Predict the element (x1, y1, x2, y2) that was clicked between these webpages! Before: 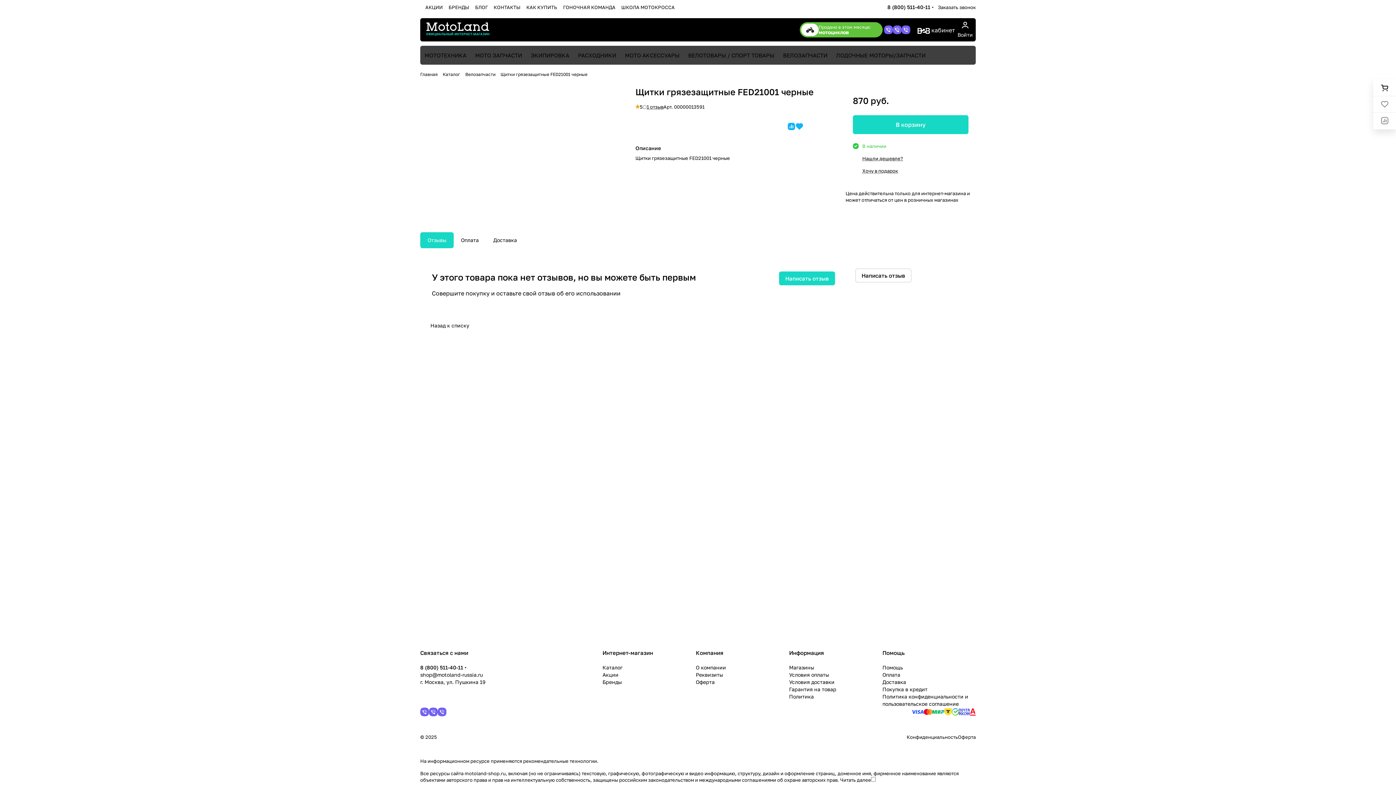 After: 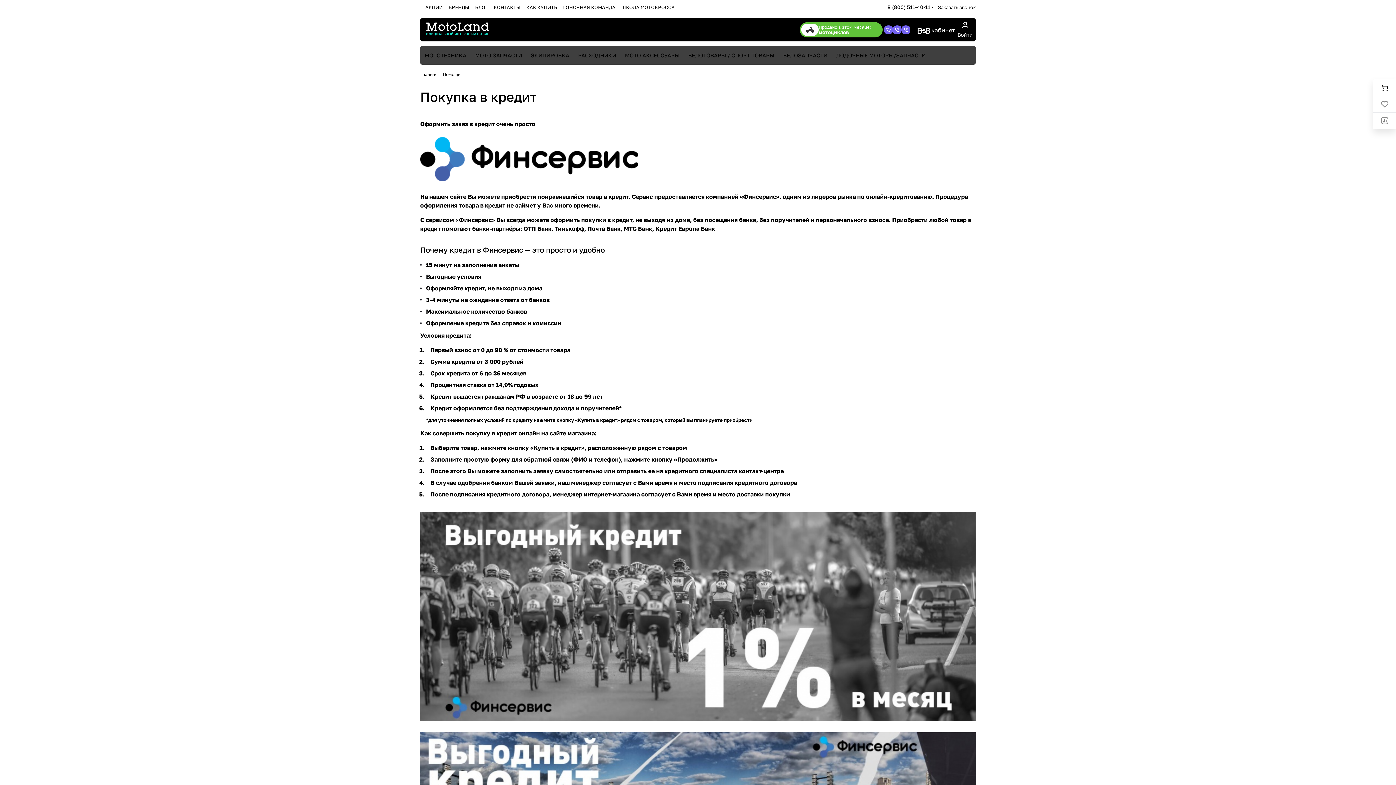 Action: label: Покупка в кредит bbox: (882, 686, 927, 692)